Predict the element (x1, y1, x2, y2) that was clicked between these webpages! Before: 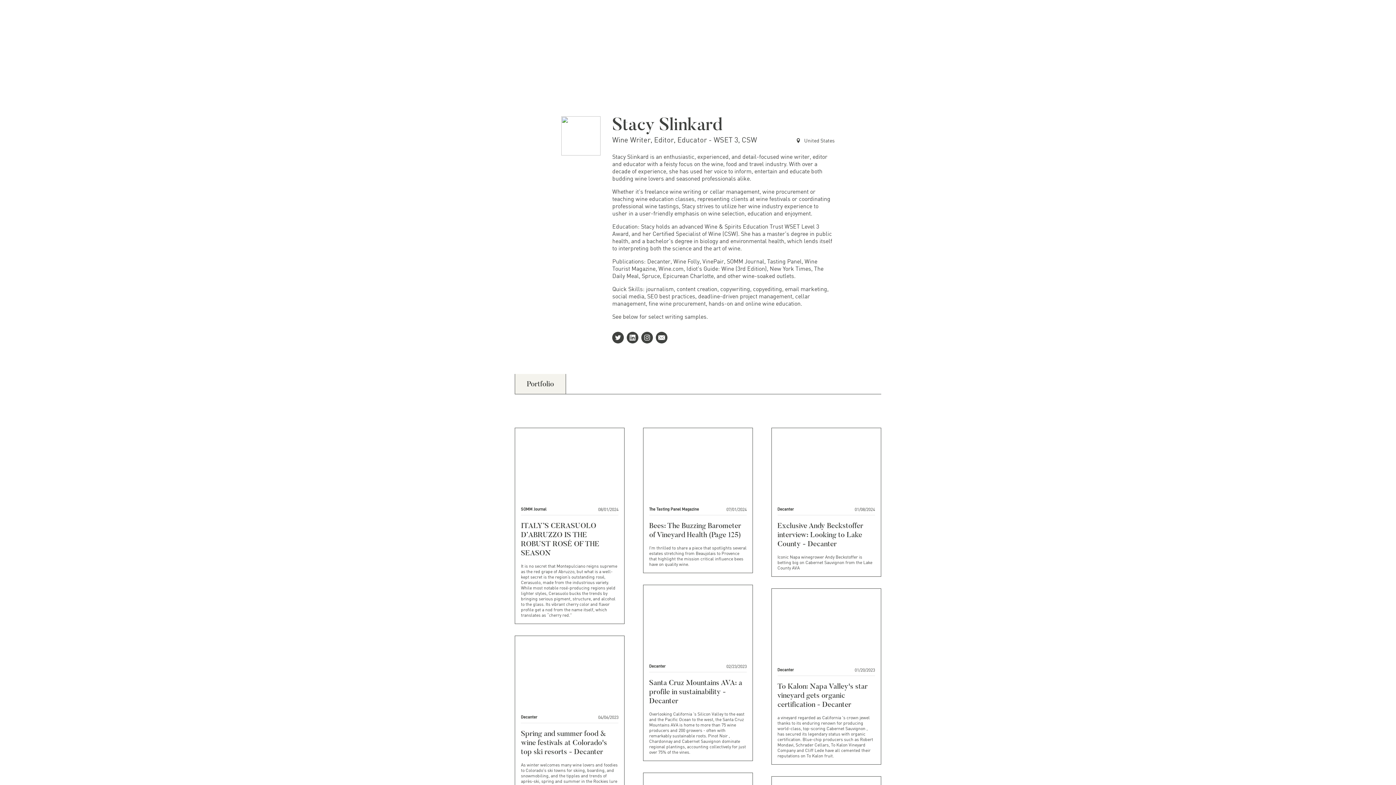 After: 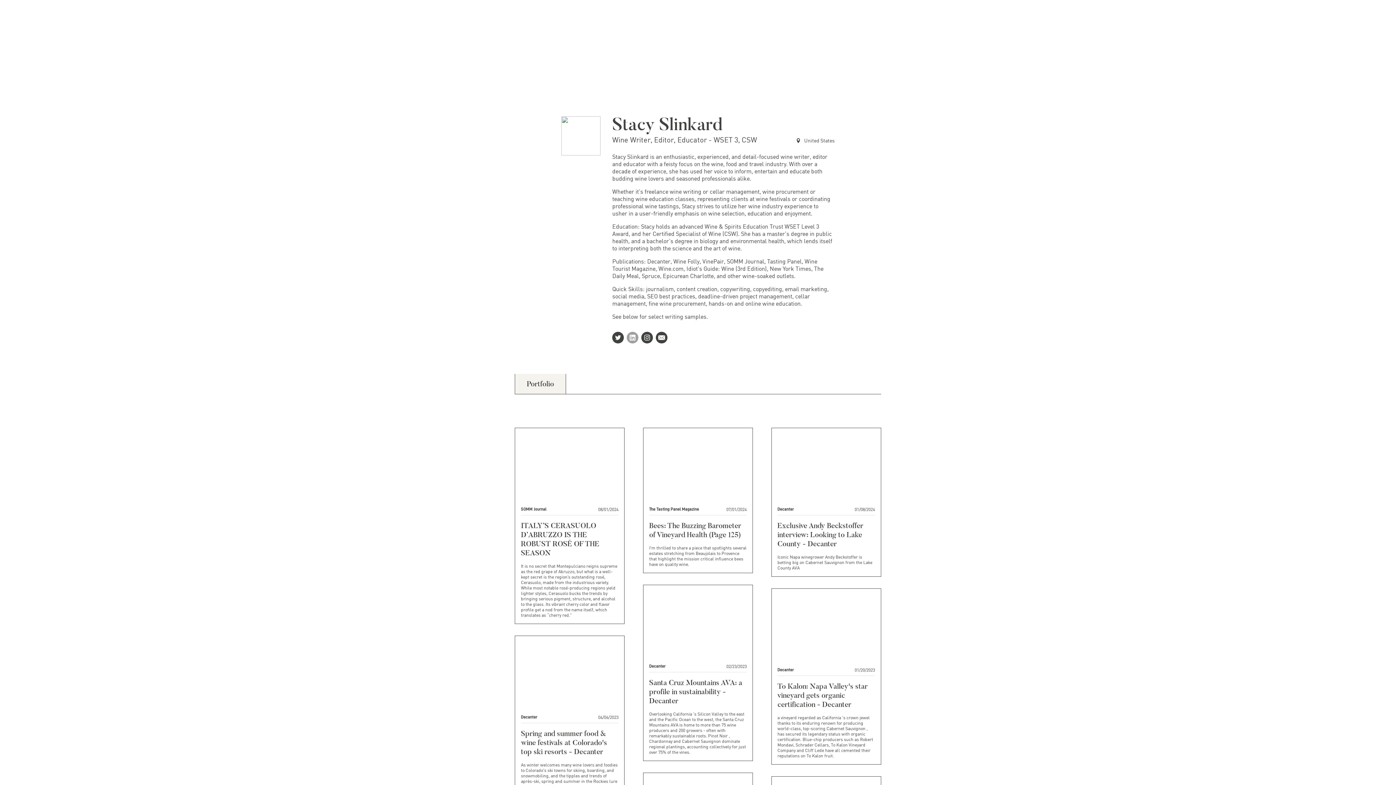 Action: bbox: (627, 332, 641, 345)